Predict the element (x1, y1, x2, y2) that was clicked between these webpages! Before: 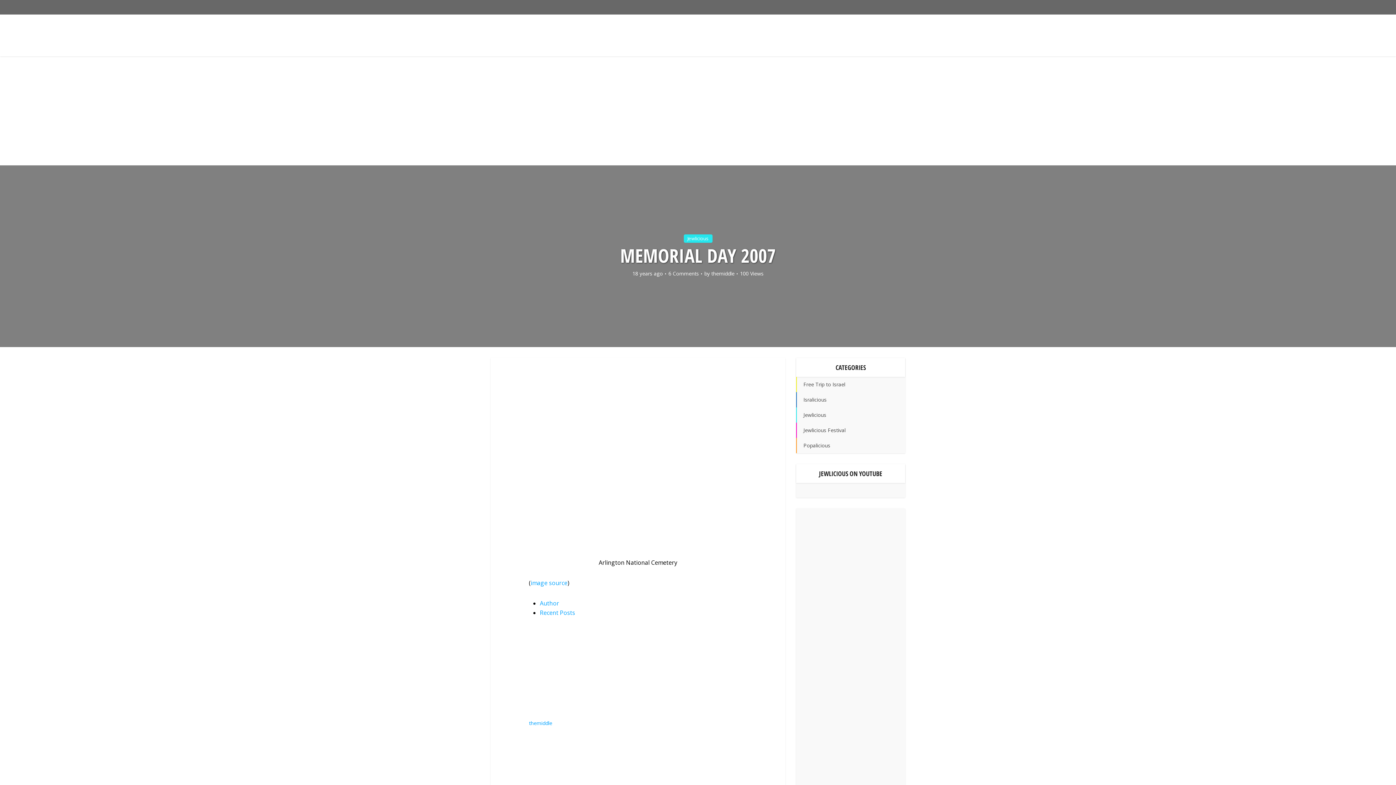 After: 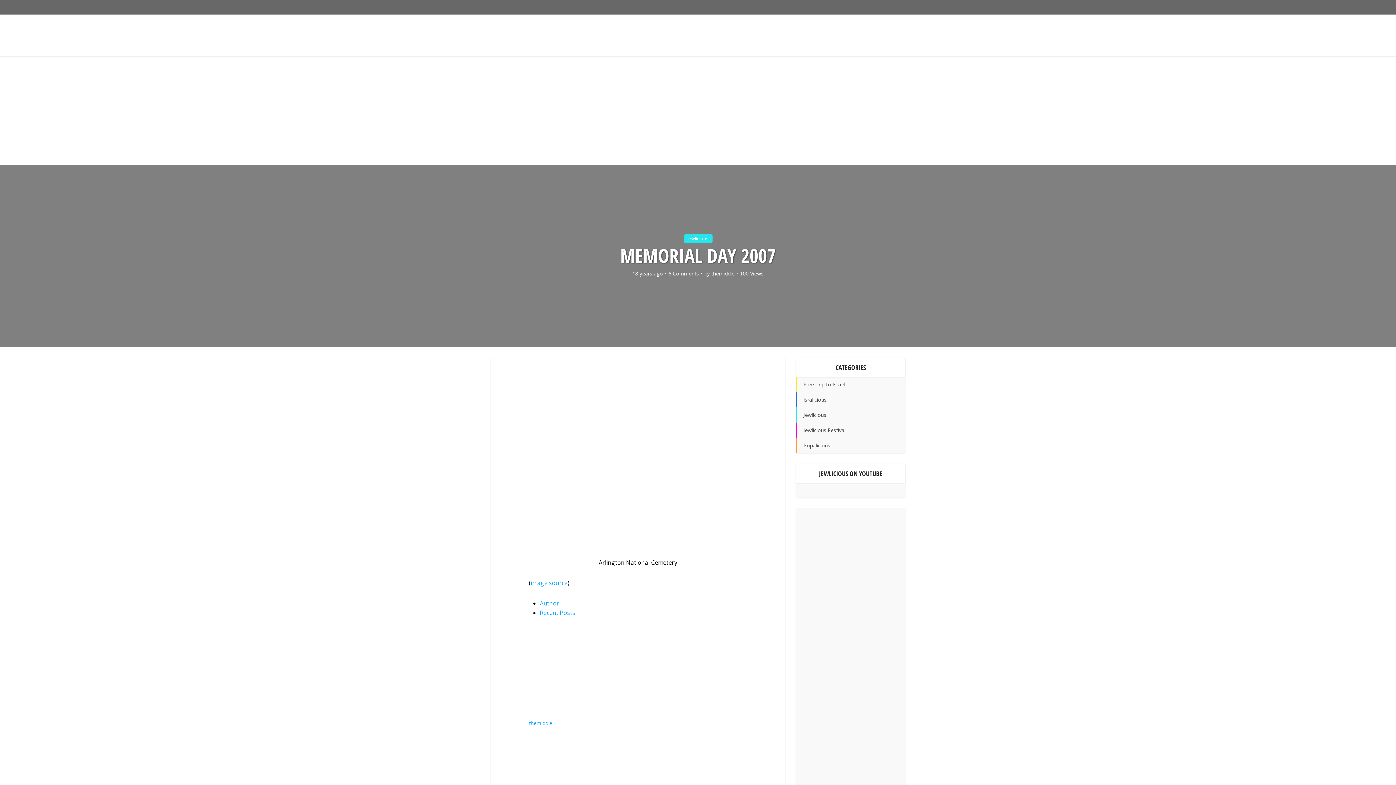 Action: bbox: (529, 768, 620, 776)